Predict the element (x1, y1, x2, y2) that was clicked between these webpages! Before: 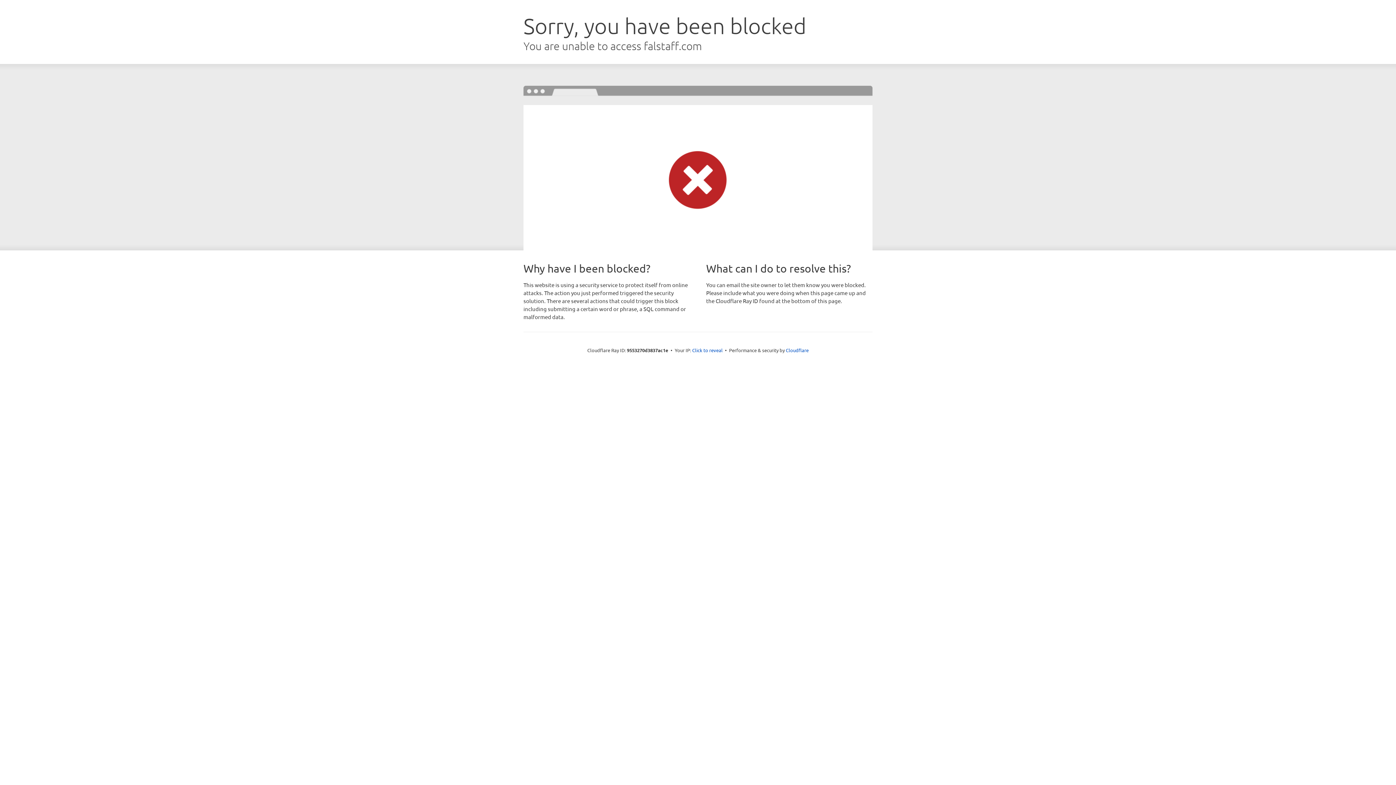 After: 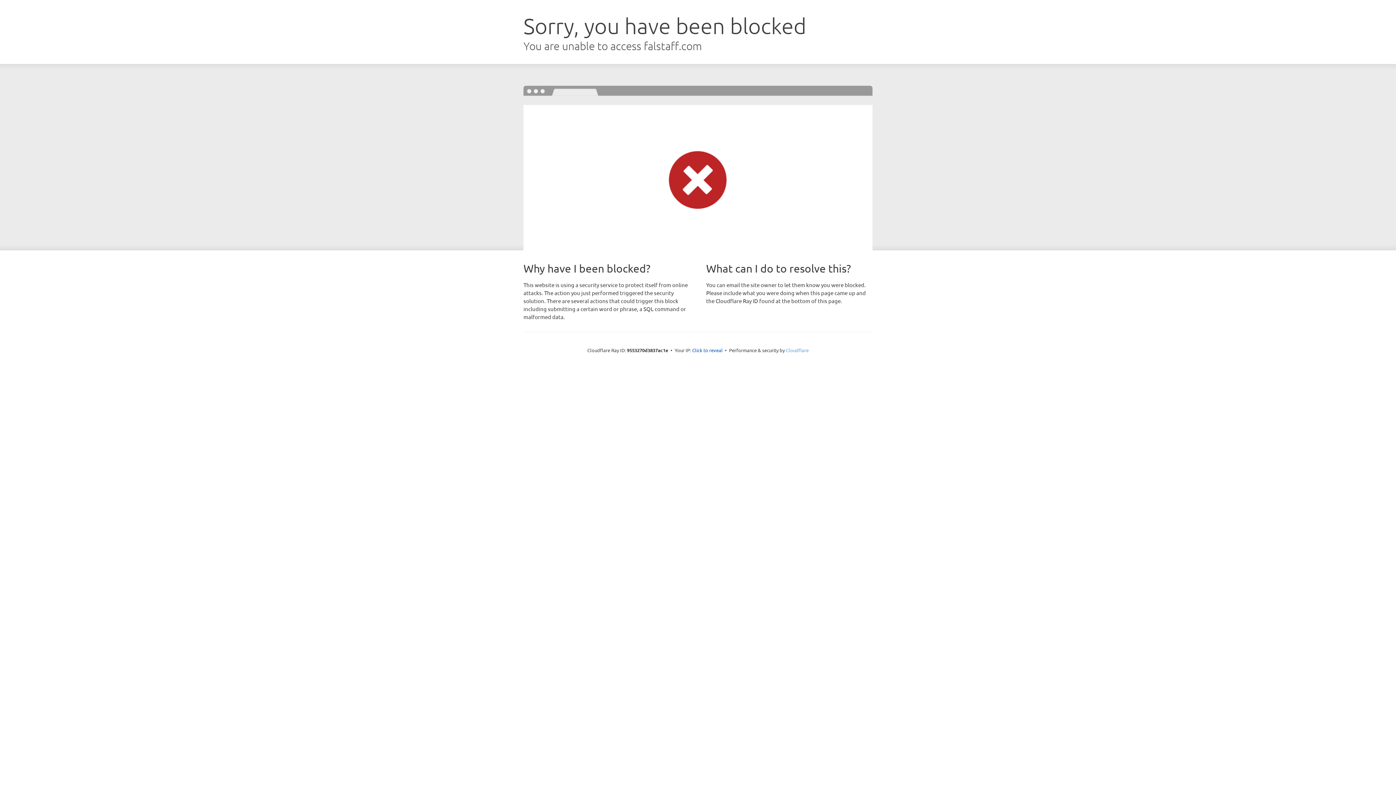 Action: label: Cloudflare bbox: (786, 347, 808, 353)